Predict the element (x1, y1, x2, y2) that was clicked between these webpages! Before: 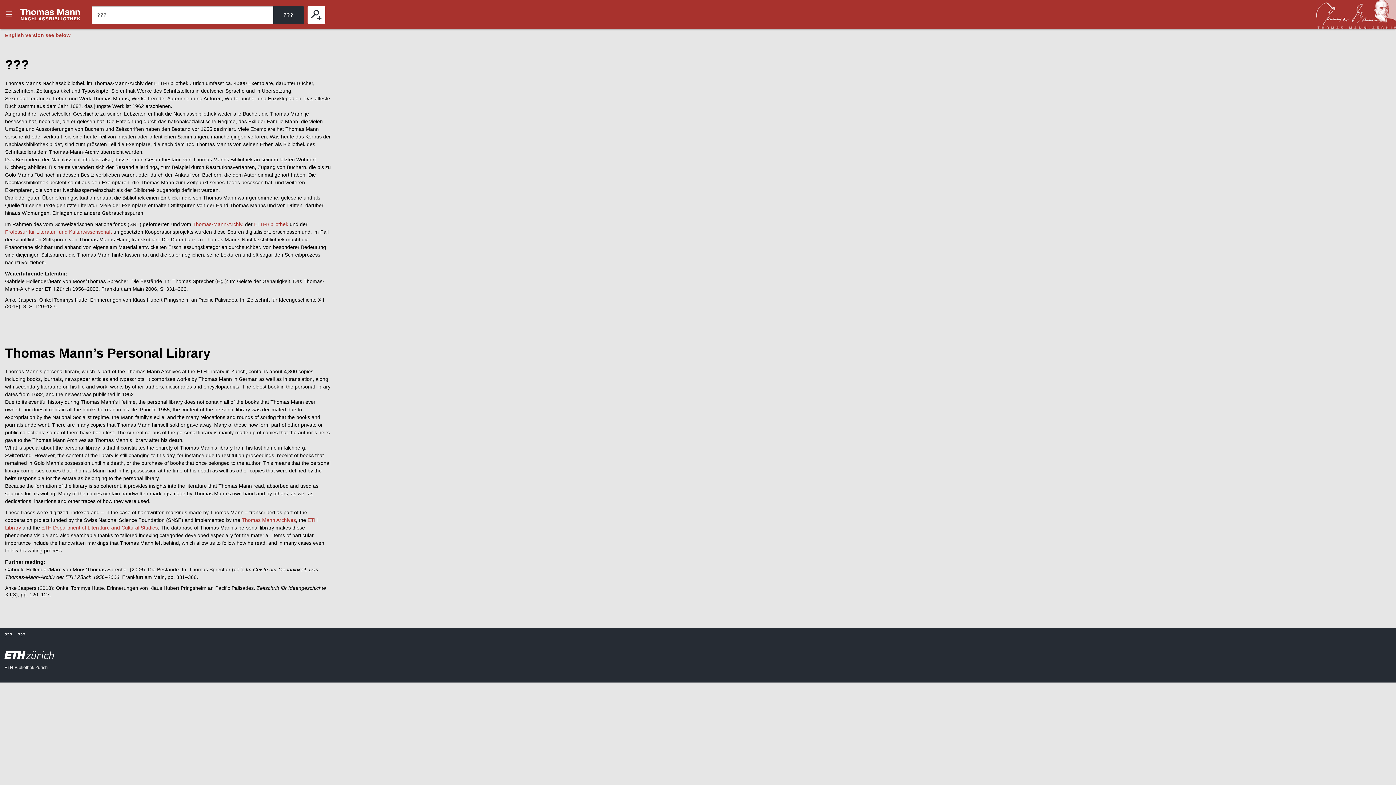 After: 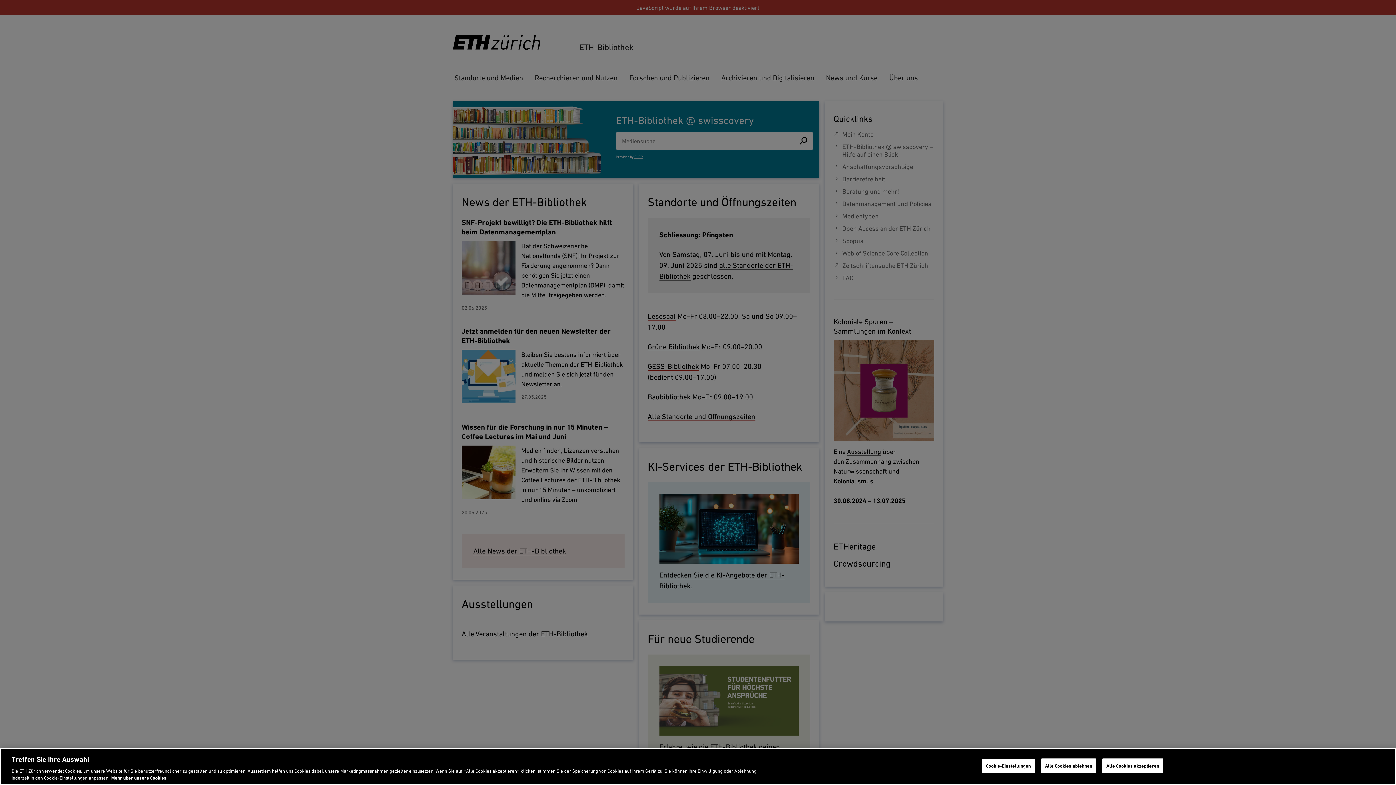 Action: bbox: (254, 221, 288, 227) label: ETH-Bibliothek